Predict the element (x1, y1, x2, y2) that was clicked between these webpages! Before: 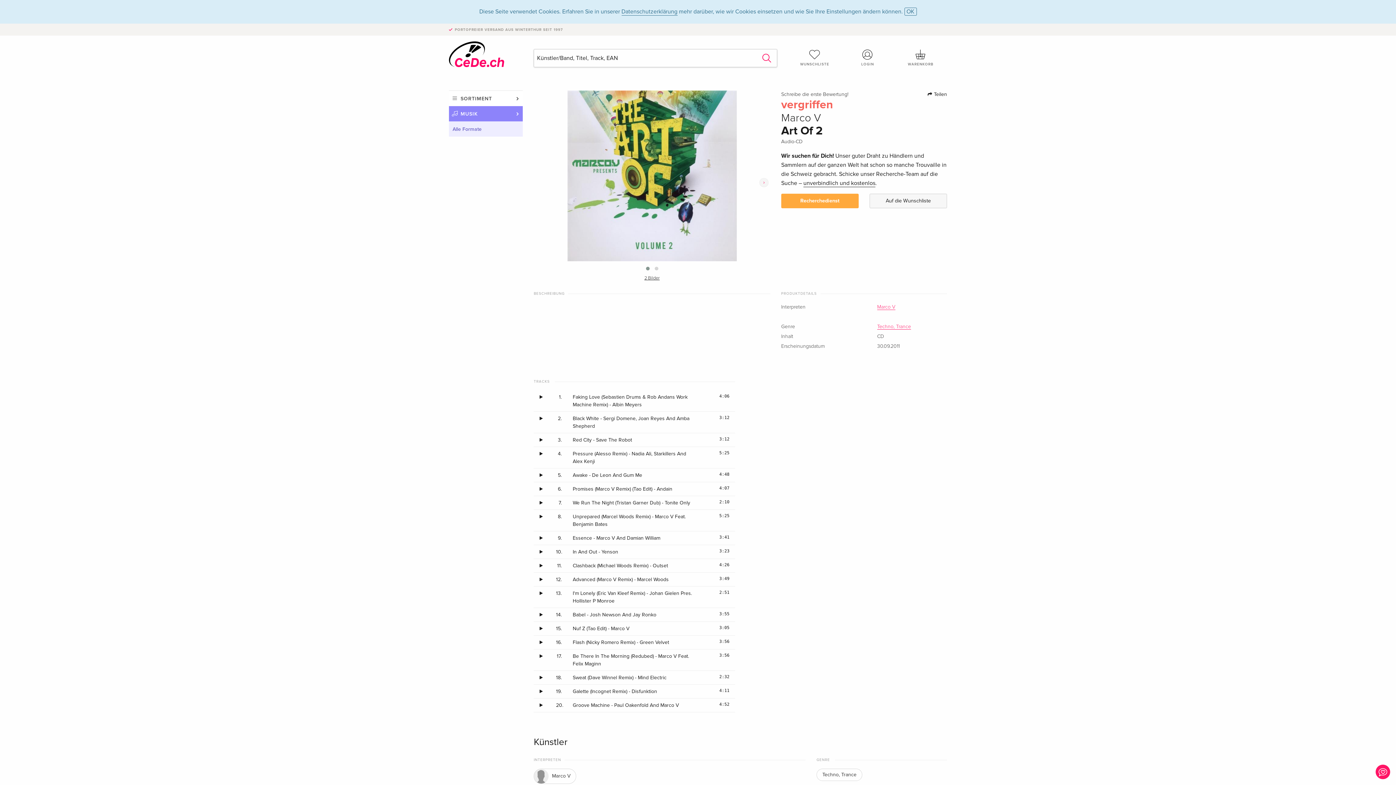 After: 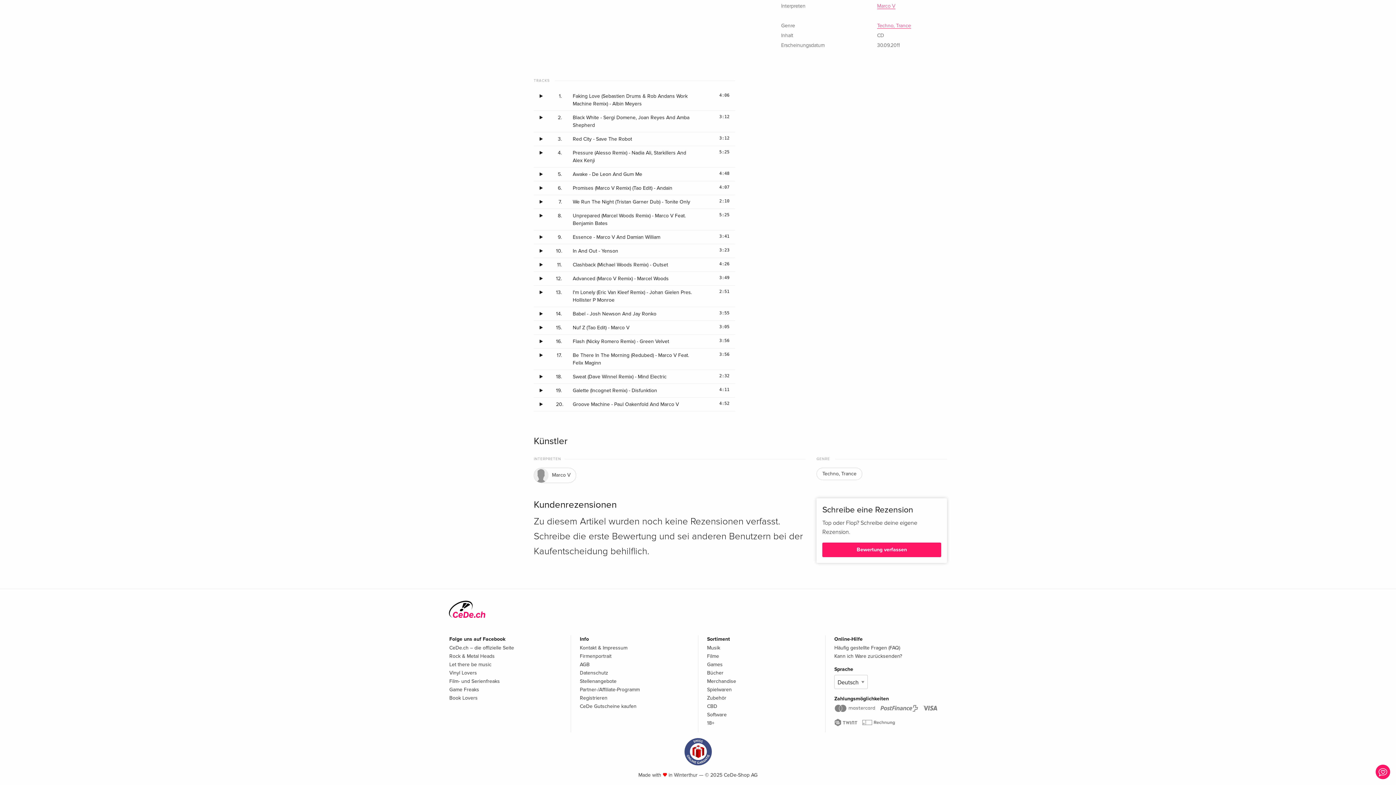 Action: label: Schreibe die erste Bewertung! bbox: (781, 91, 848, 97)